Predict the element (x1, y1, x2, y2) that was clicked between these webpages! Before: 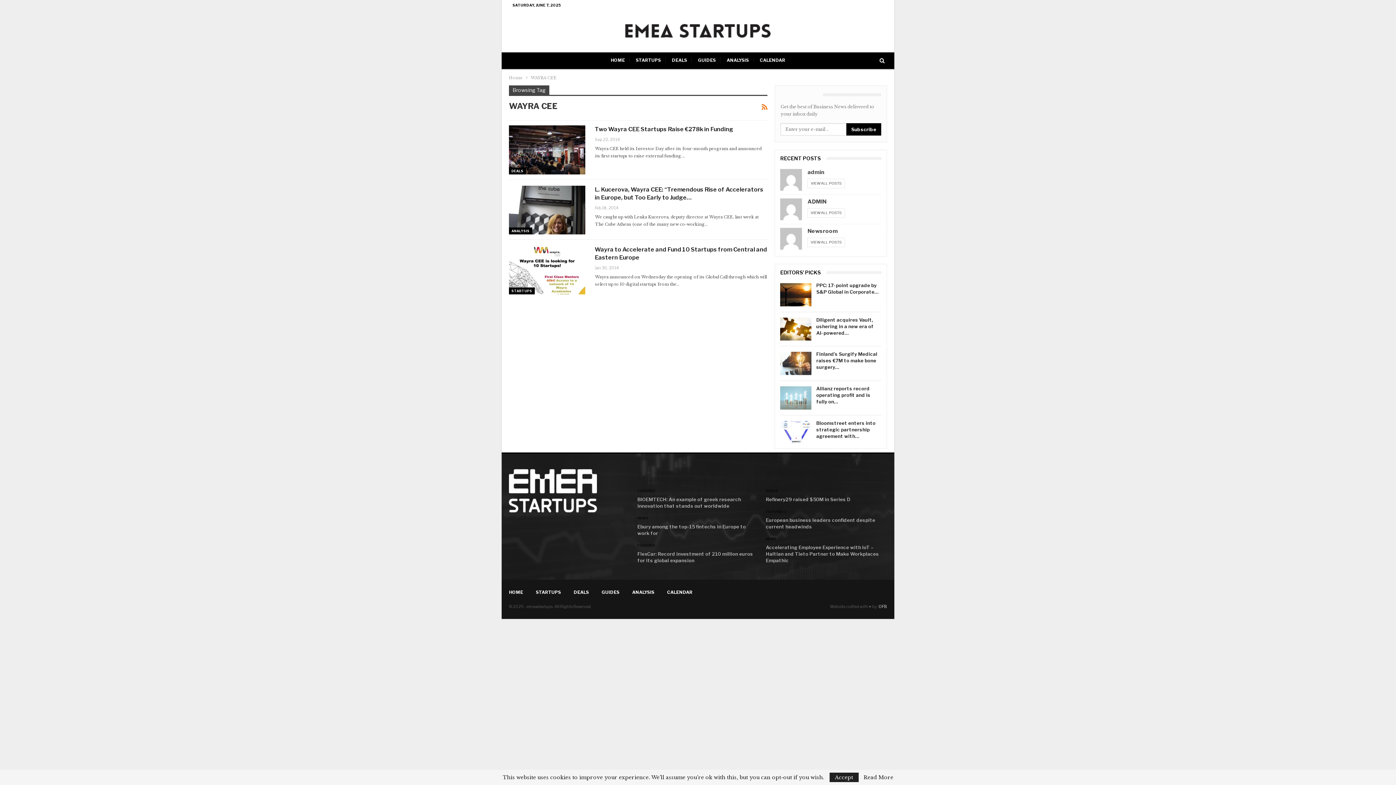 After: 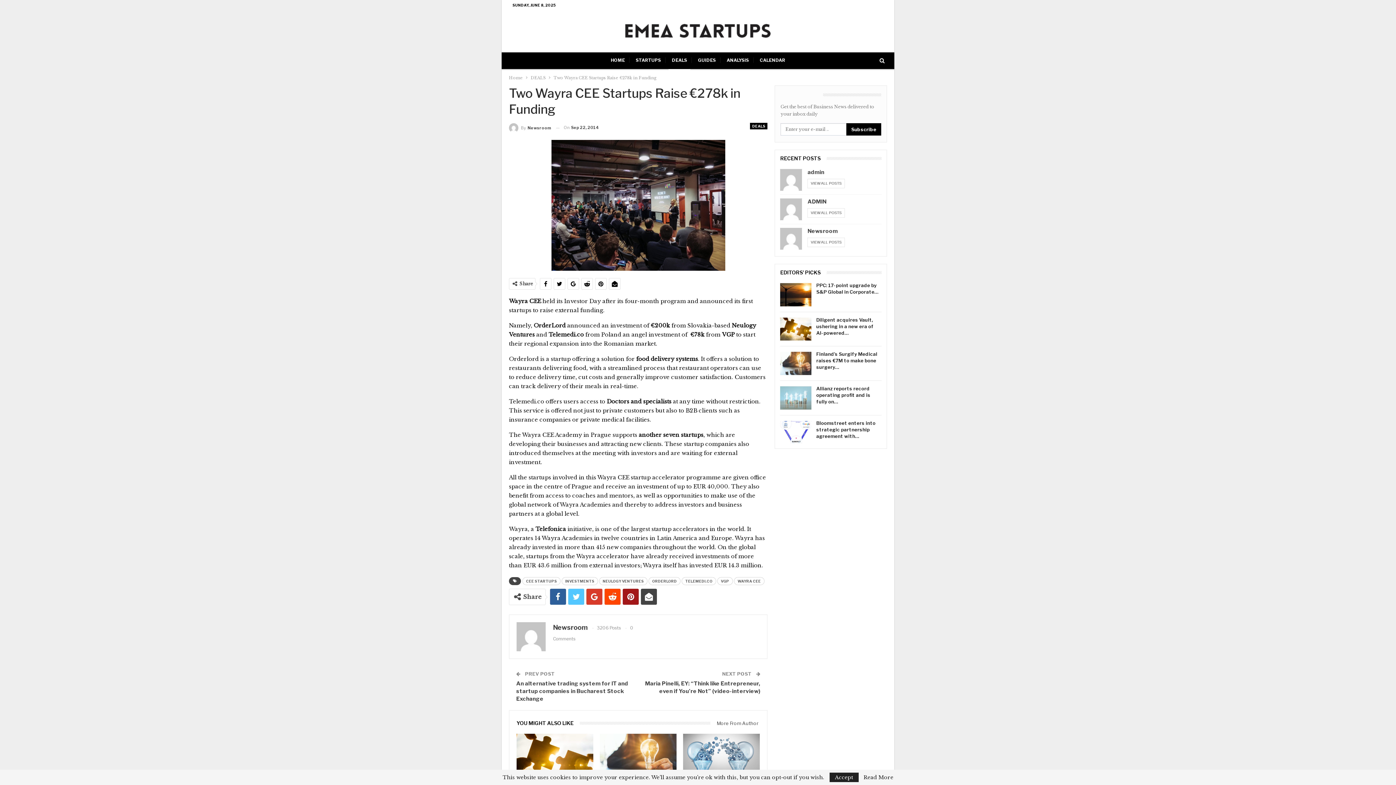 Action: bbox: (509, 125, 585, 174)